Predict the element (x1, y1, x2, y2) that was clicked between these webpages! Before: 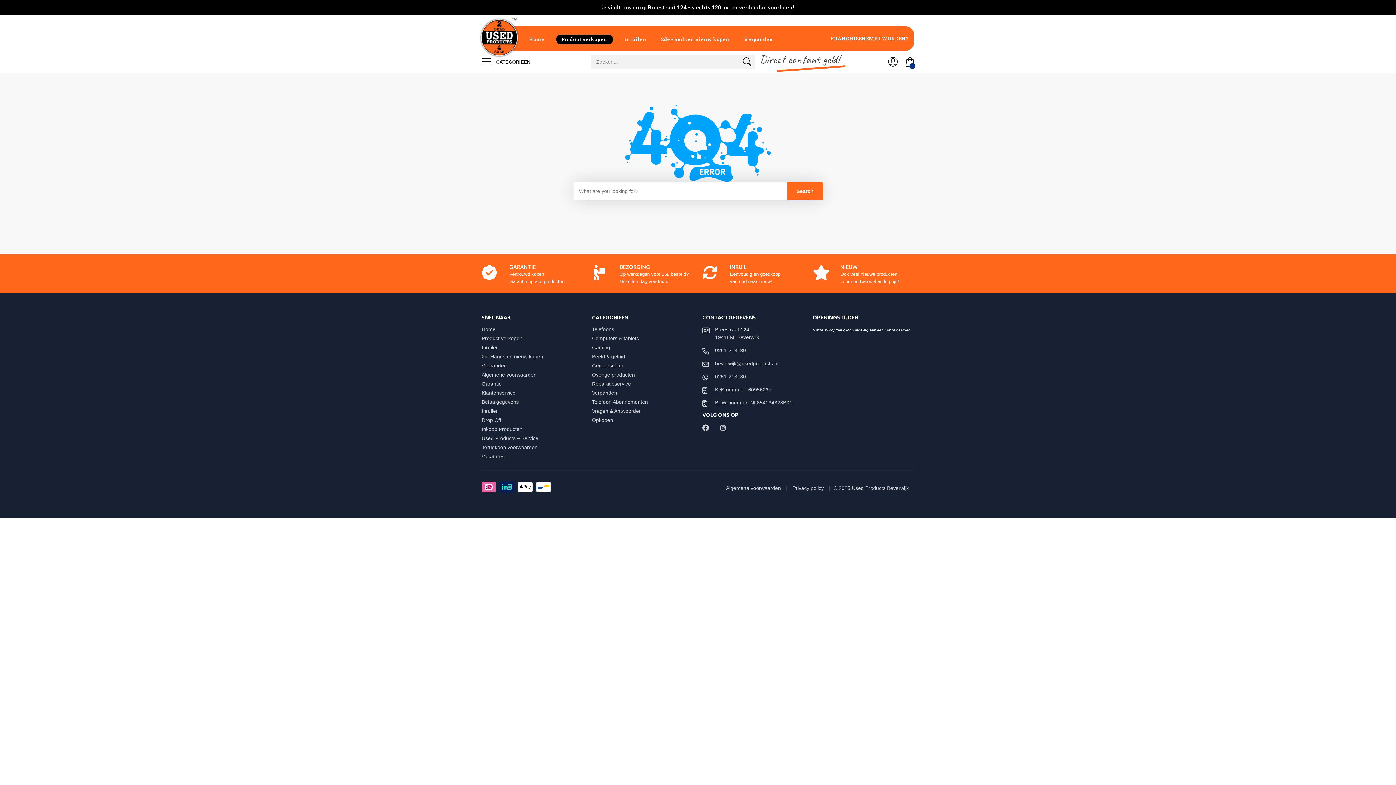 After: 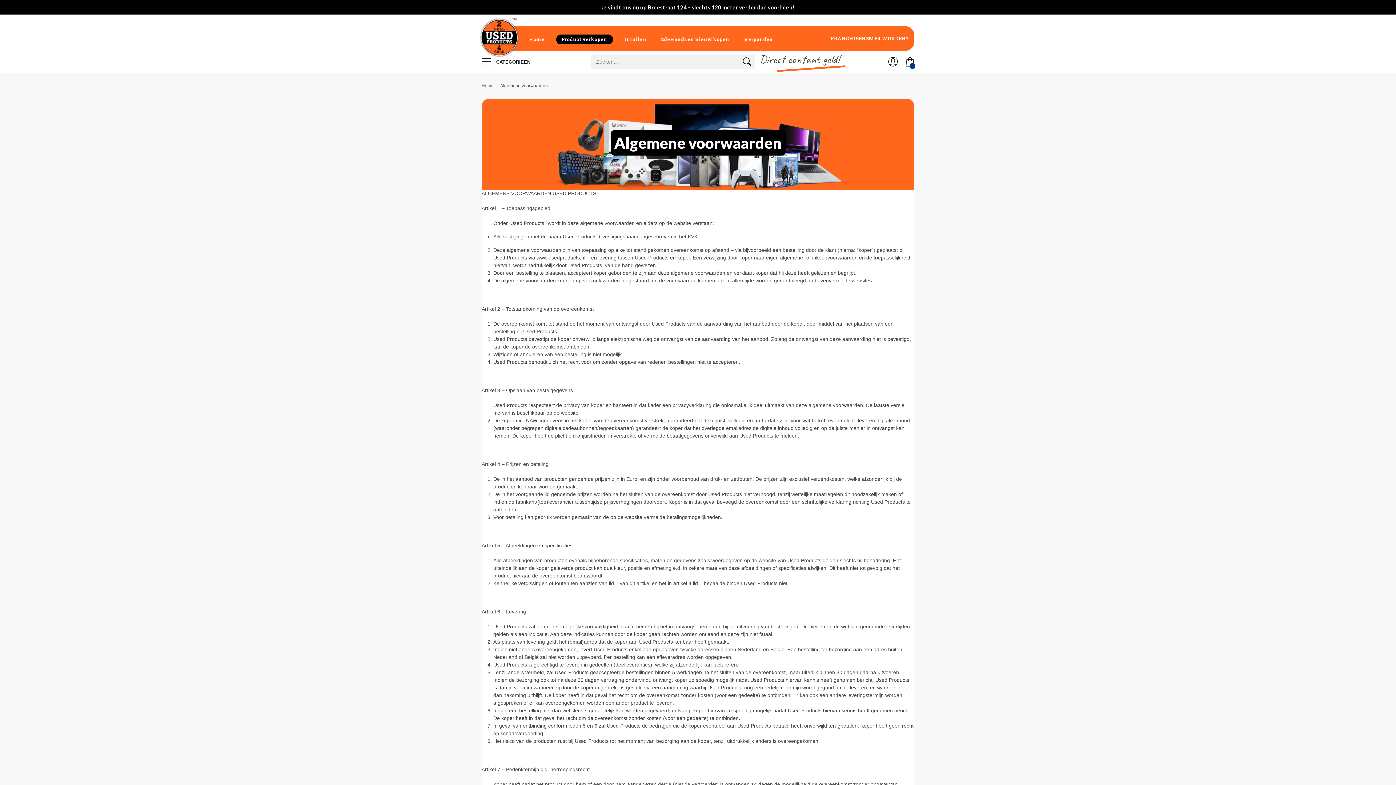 Action: bbox: (481, 371, 543, 377) label: Algemene voorwaarden